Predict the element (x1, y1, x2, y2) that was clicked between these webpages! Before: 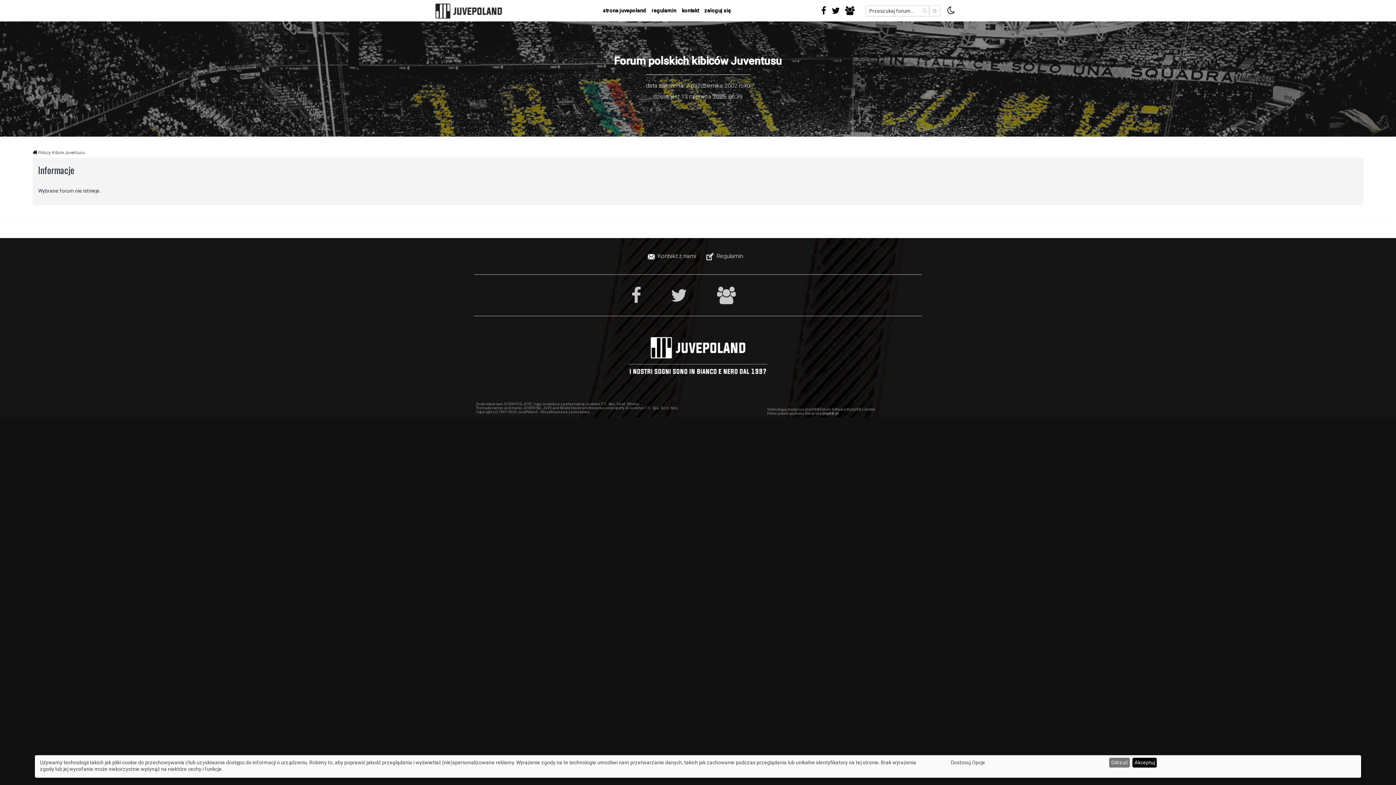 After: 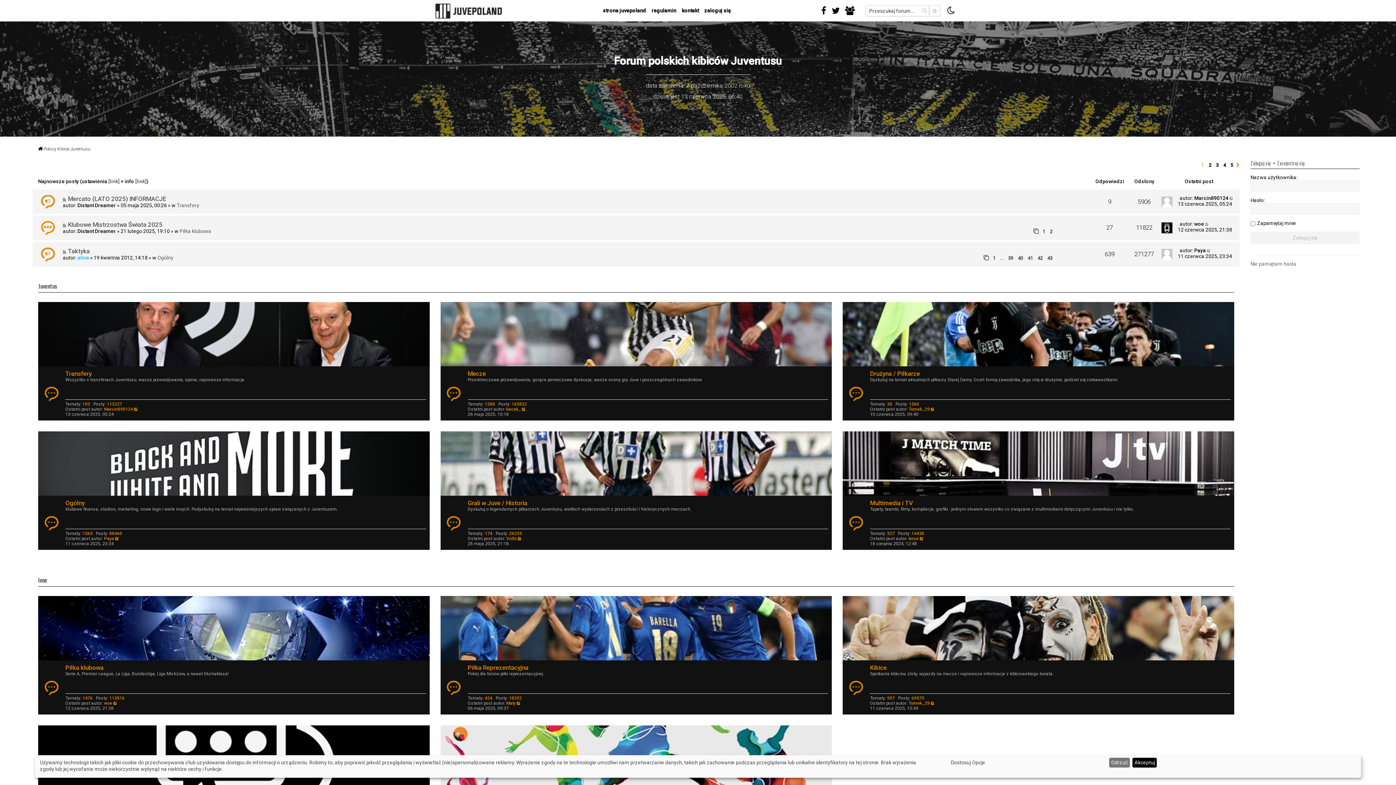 Action: label: Polscy Kibice Juventusu bbox: (32, 147, 85, 157)